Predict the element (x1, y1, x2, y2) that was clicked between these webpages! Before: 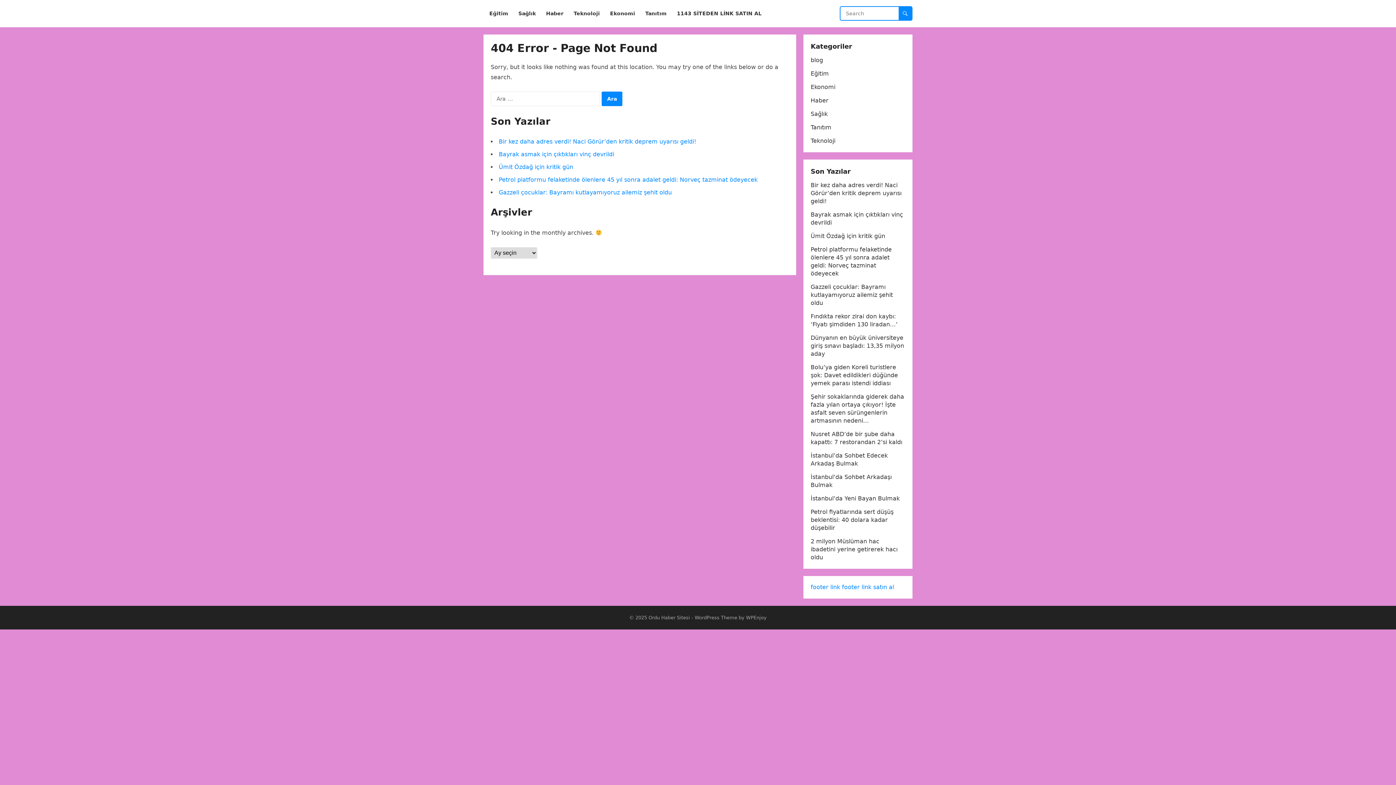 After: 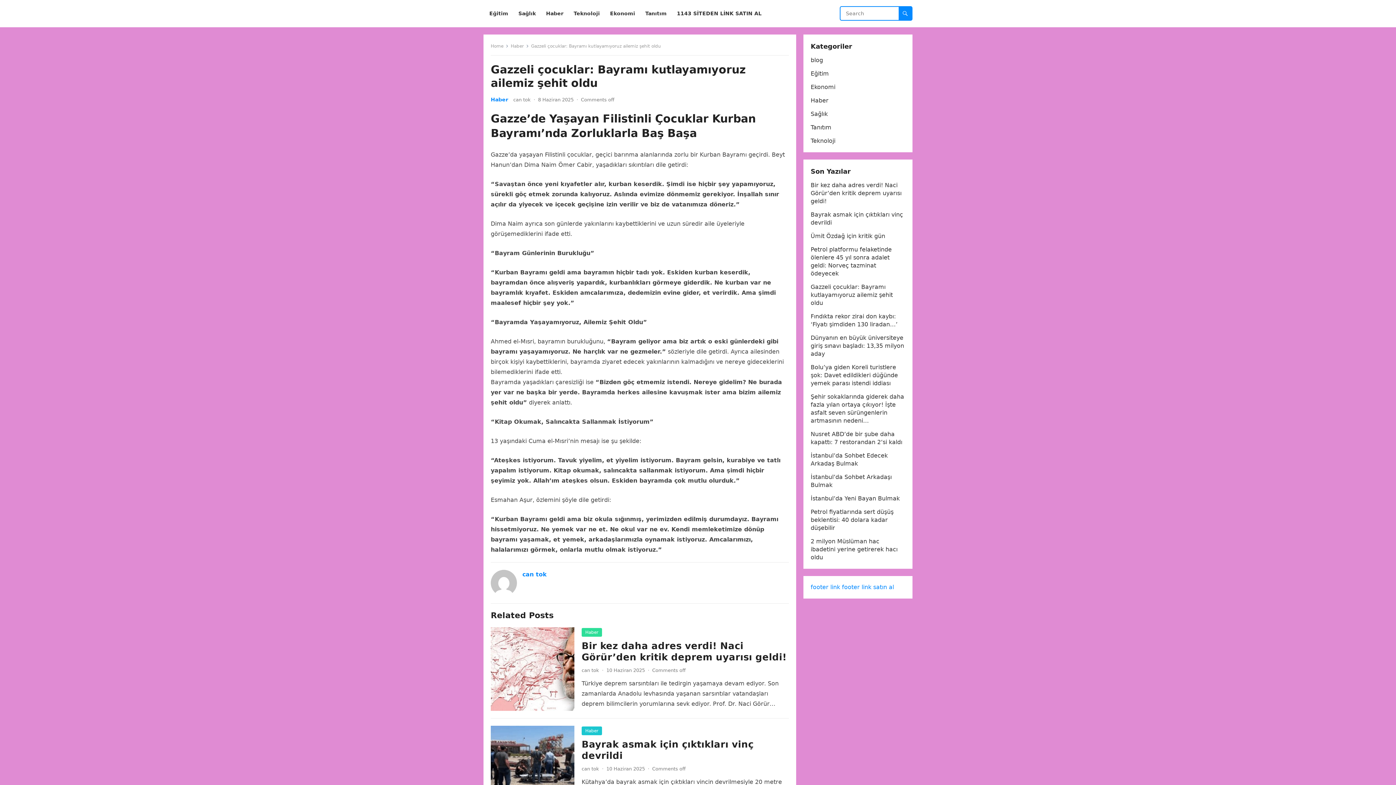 Action: label: Gazzeli çocuklar: Bayramı kutlayamıyoruz ailemiz şehit oldu bbox: (498, 189, 672, 196)